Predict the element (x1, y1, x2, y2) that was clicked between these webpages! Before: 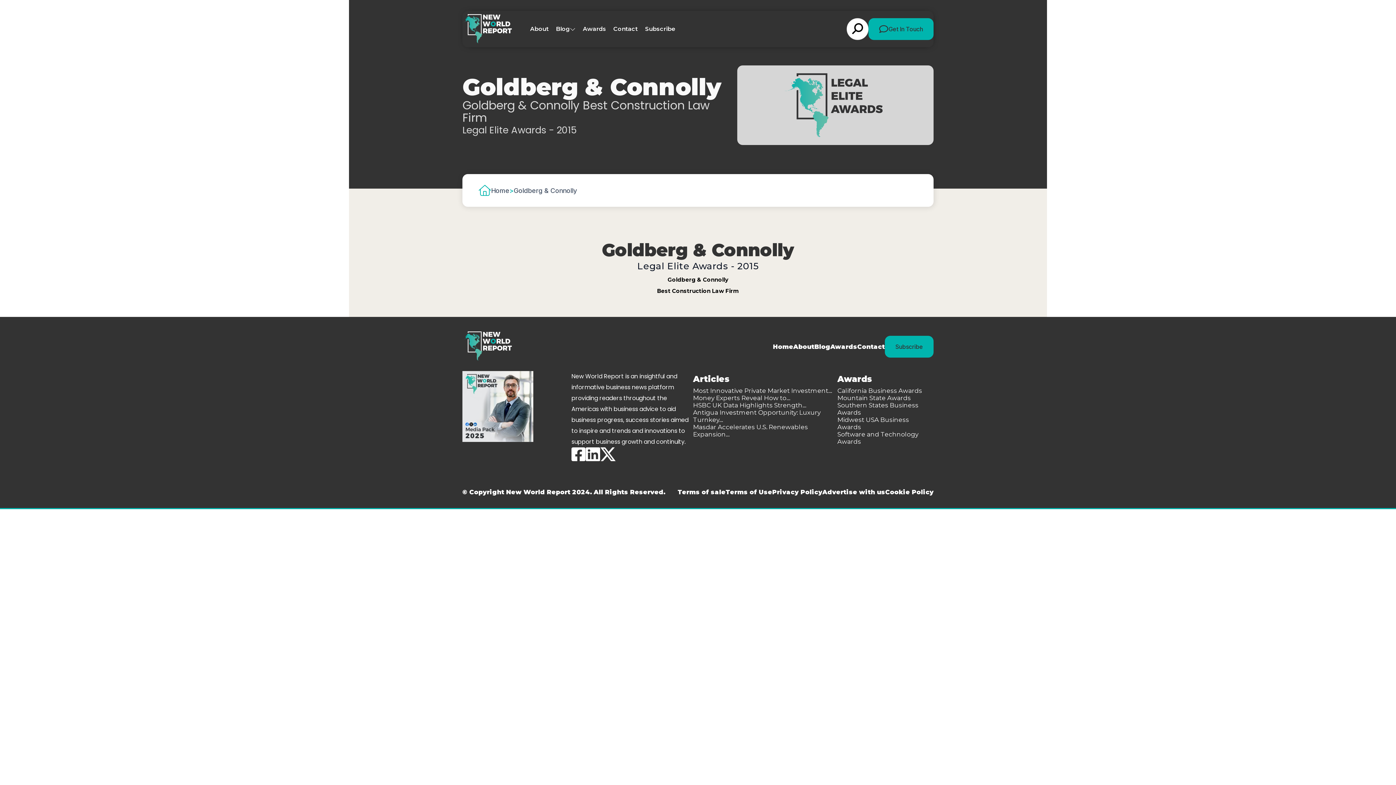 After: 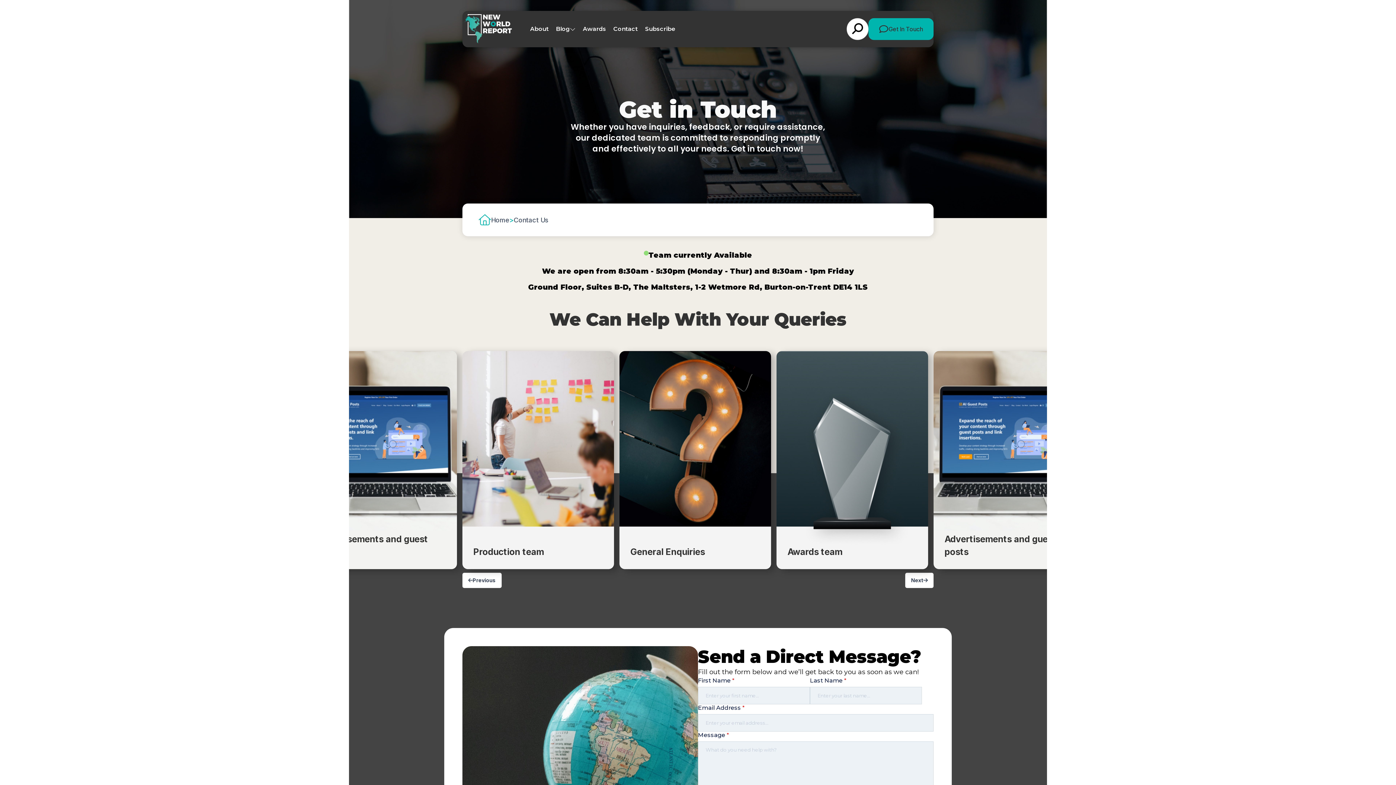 Action: label: Get In Touch bbox: (868, 18, 933, 40)